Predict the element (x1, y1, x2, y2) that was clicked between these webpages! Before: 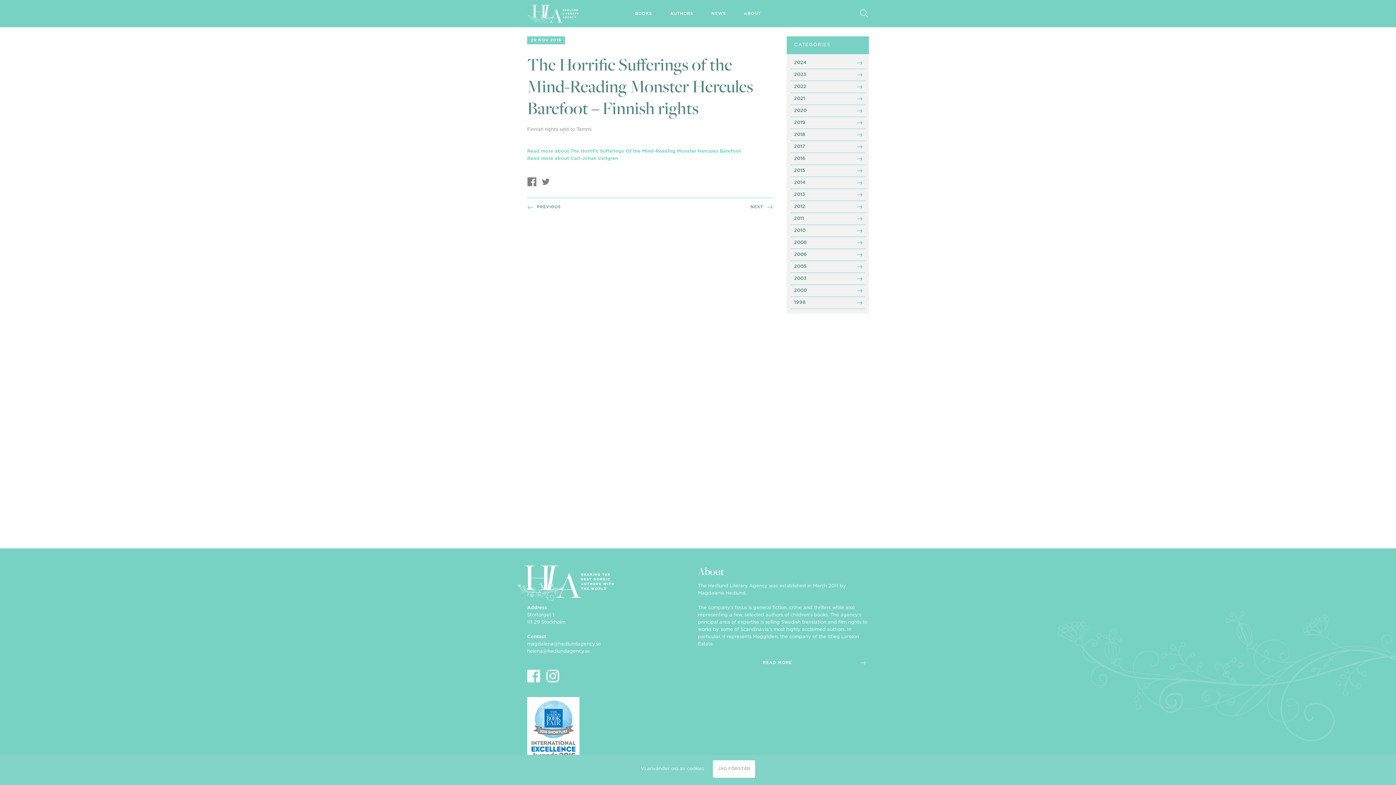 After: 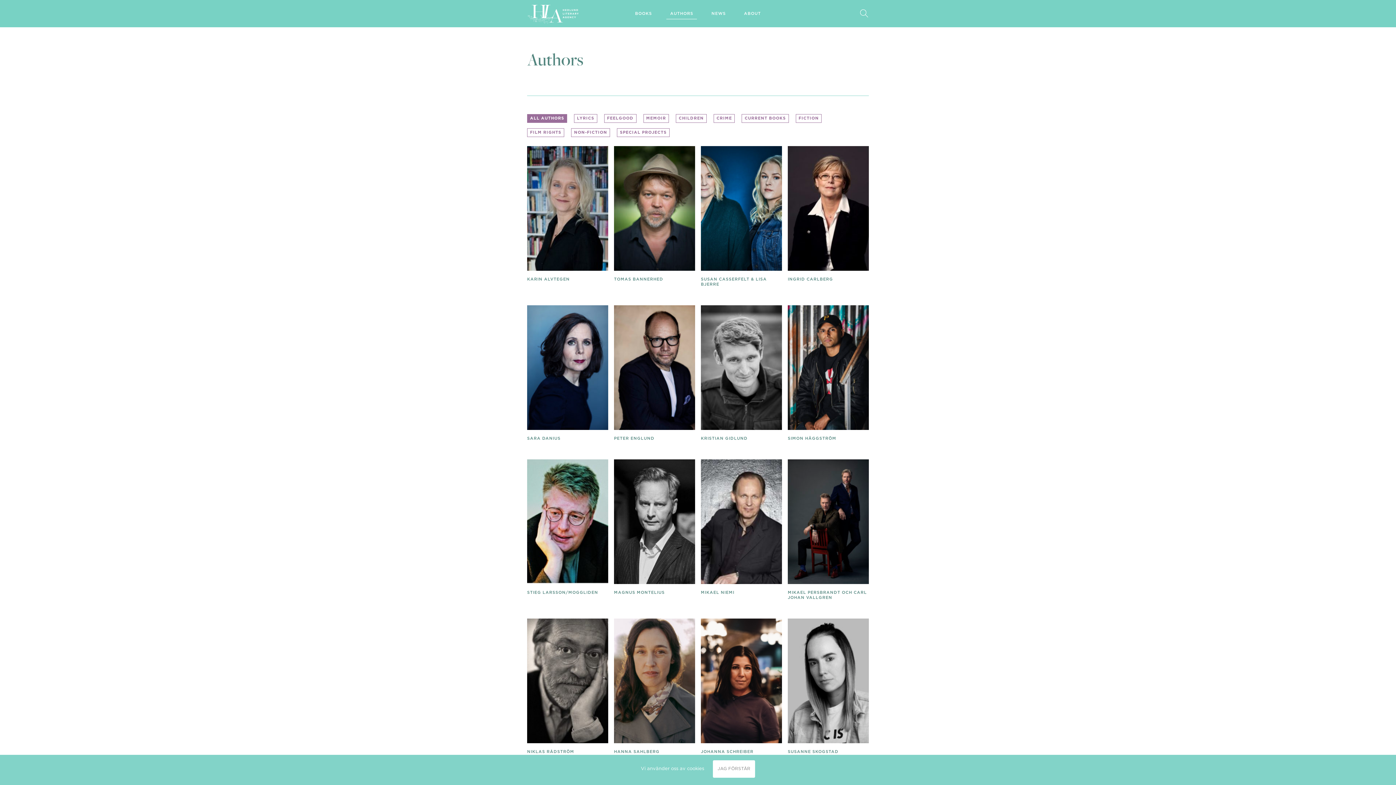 Action: label: AUTHORS bbox: (666, 7, 697, 19)